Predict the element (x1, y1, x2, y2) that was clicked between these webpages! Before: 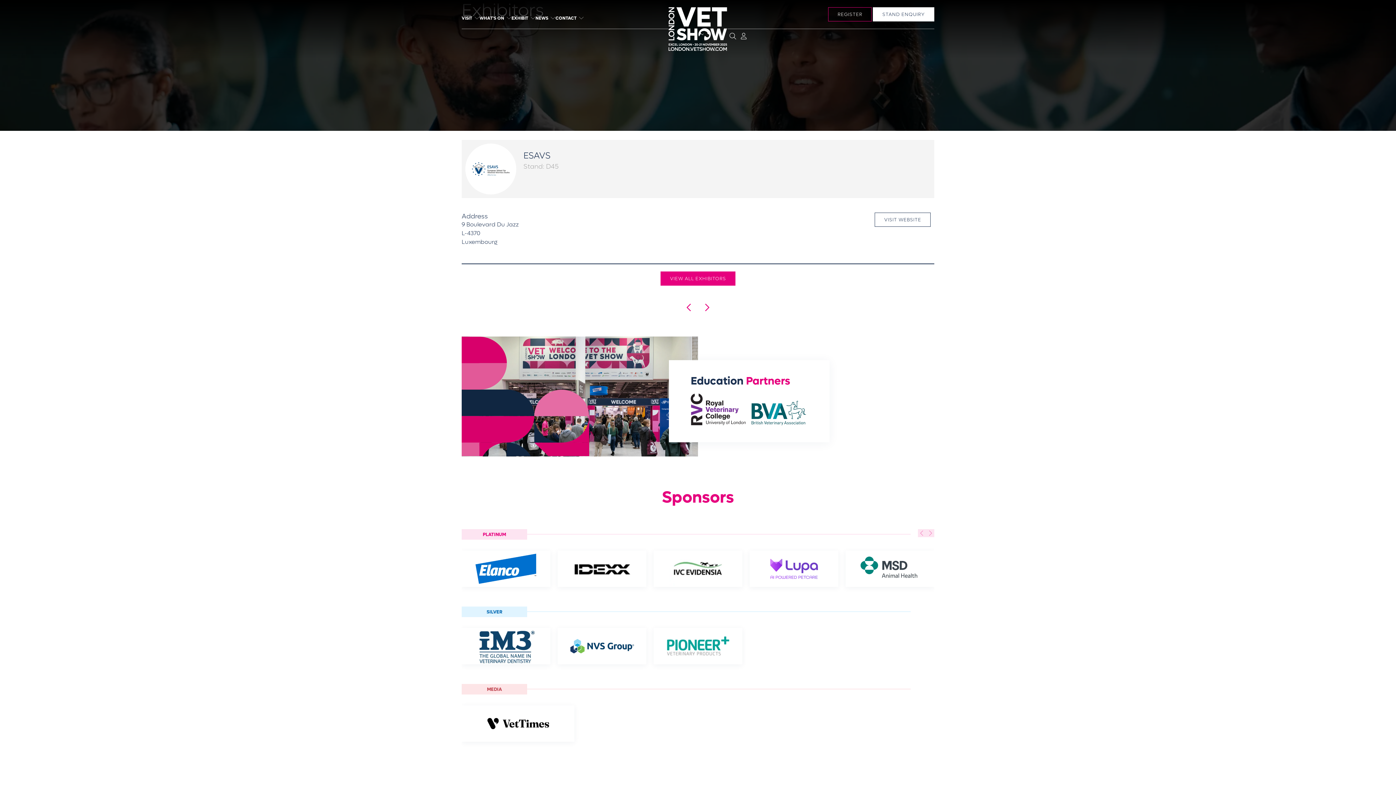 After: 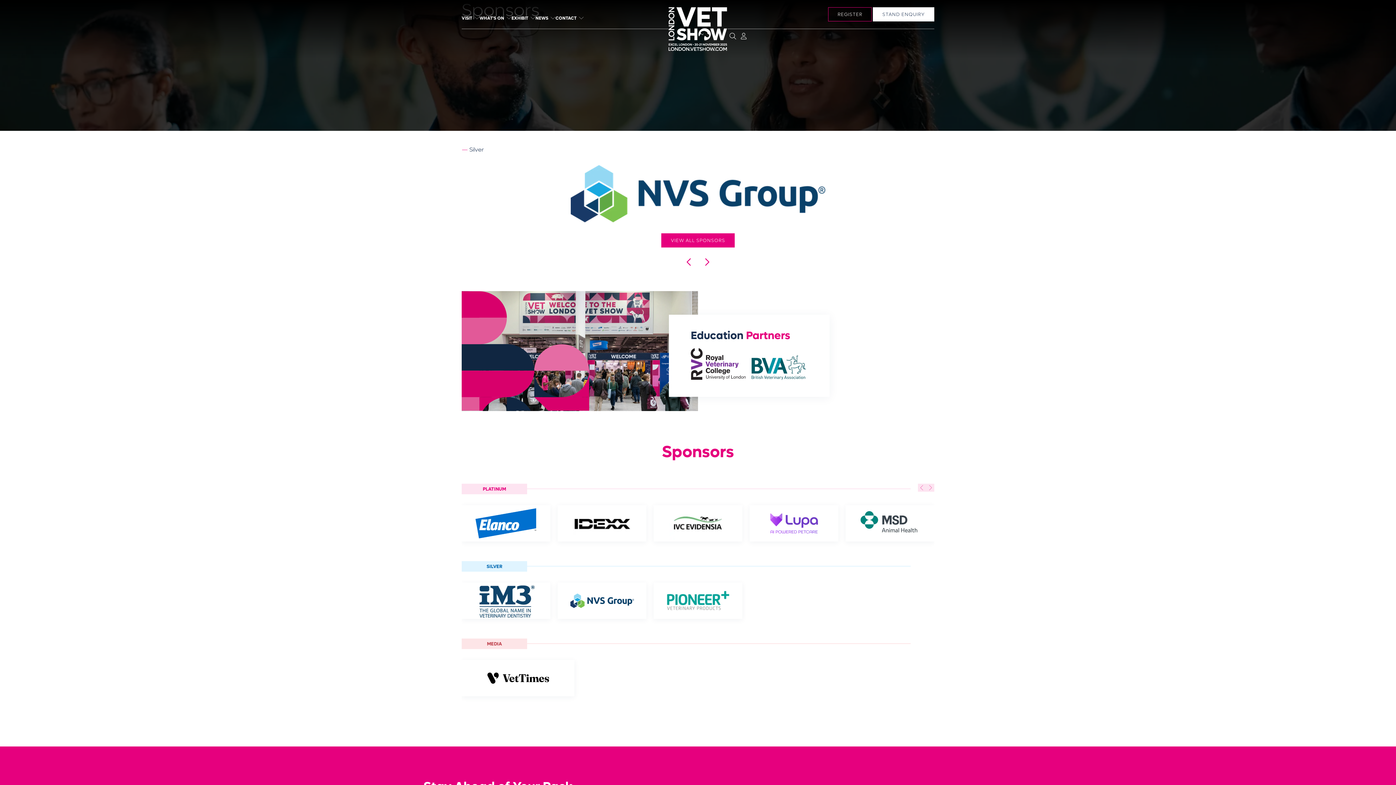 Action: bbox: (557, 628, 646, 664)